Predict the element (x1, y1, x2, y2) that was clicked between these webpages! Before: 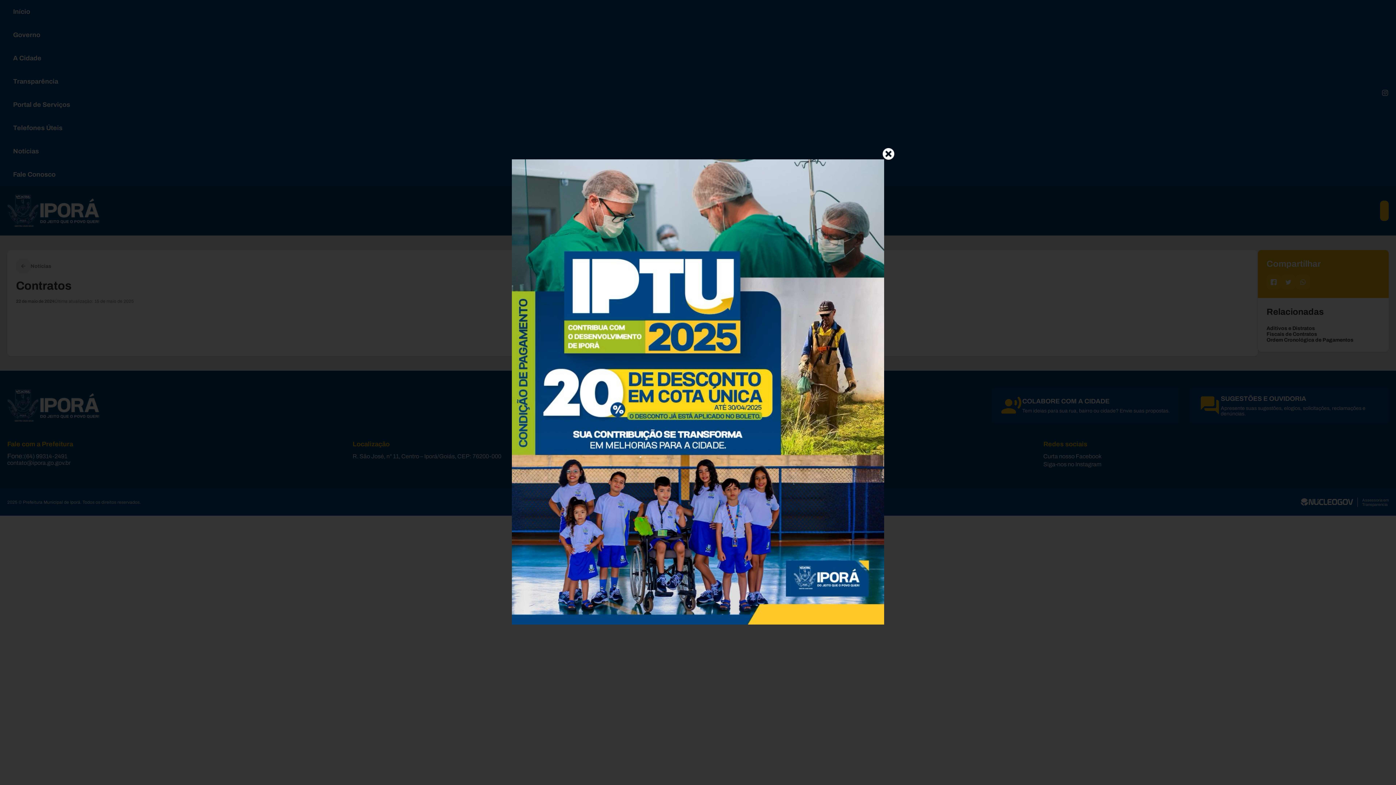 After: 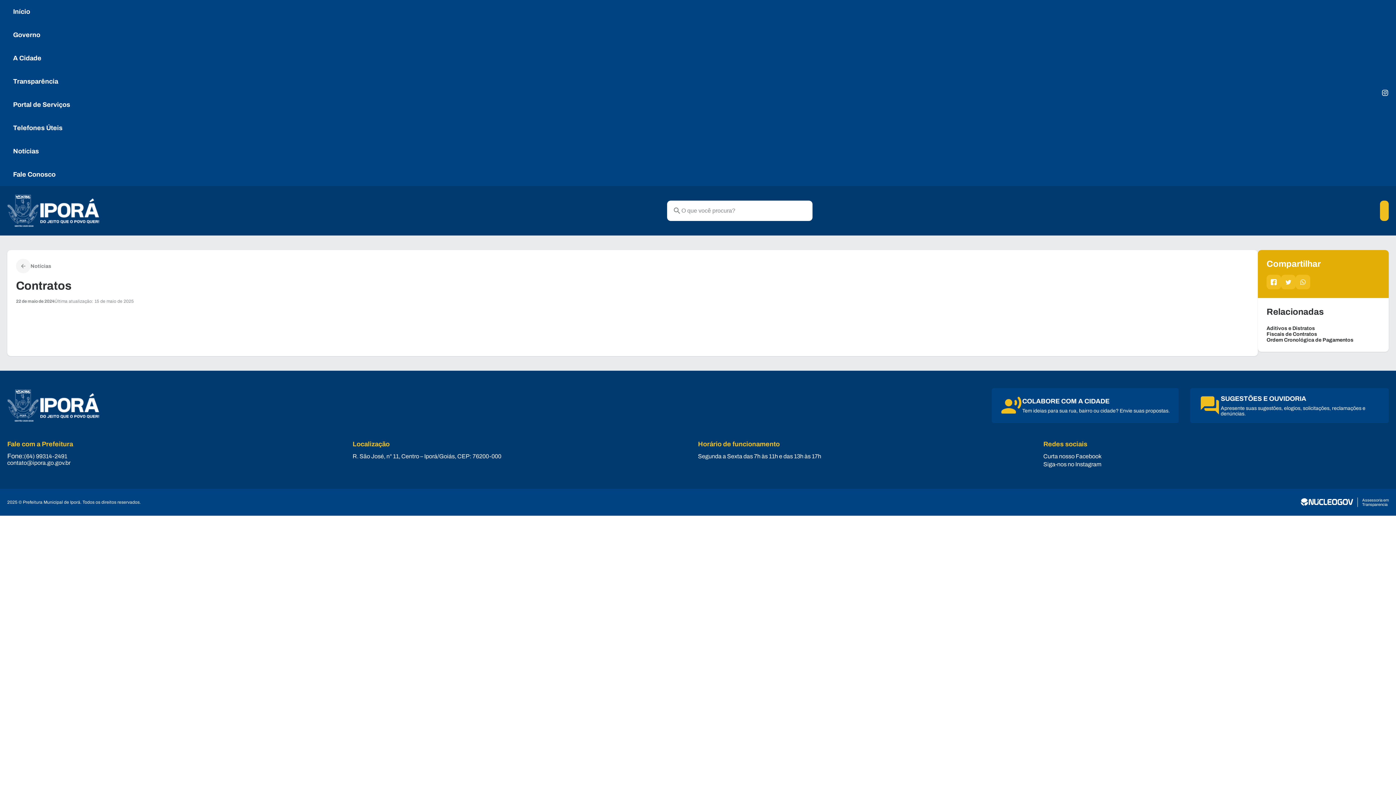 Action: bbox: (512, 619, 884, 626)